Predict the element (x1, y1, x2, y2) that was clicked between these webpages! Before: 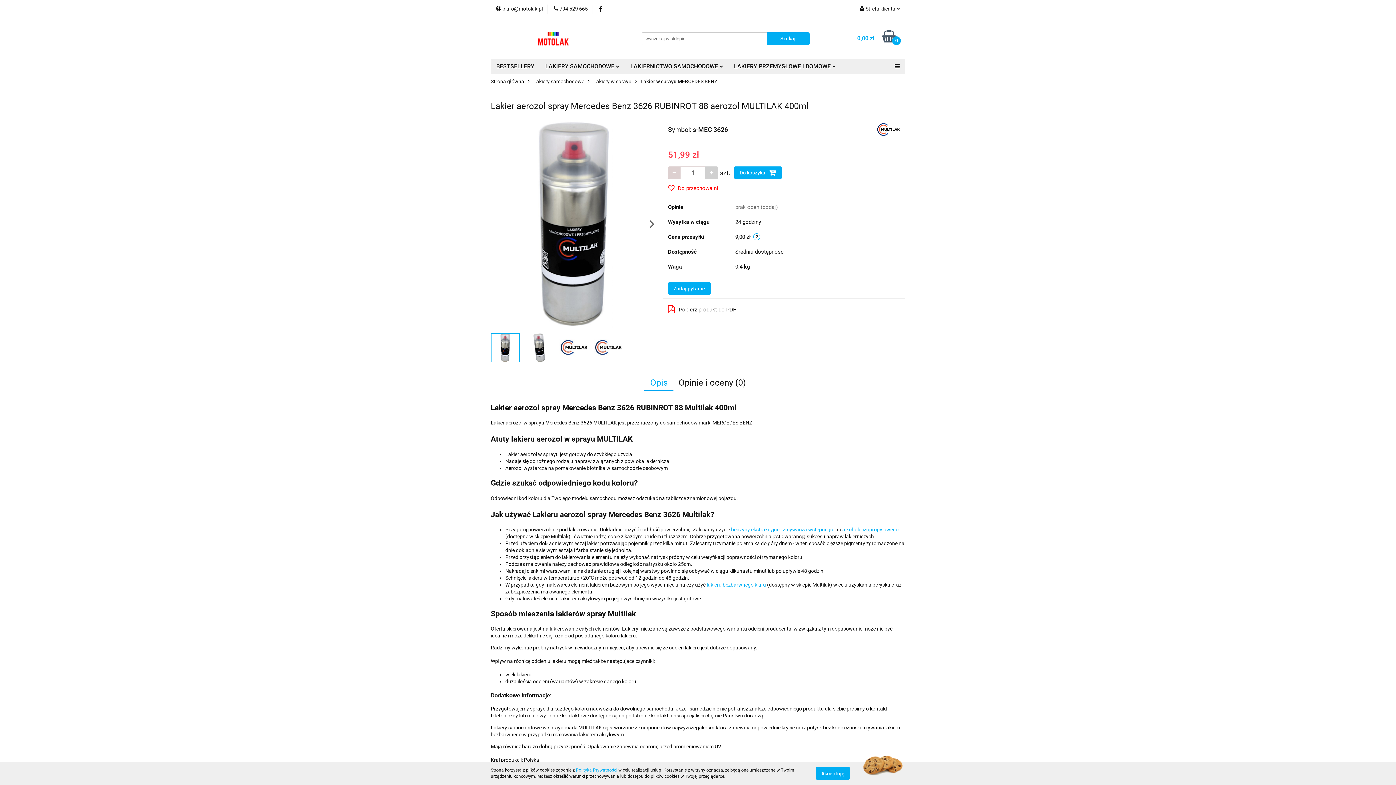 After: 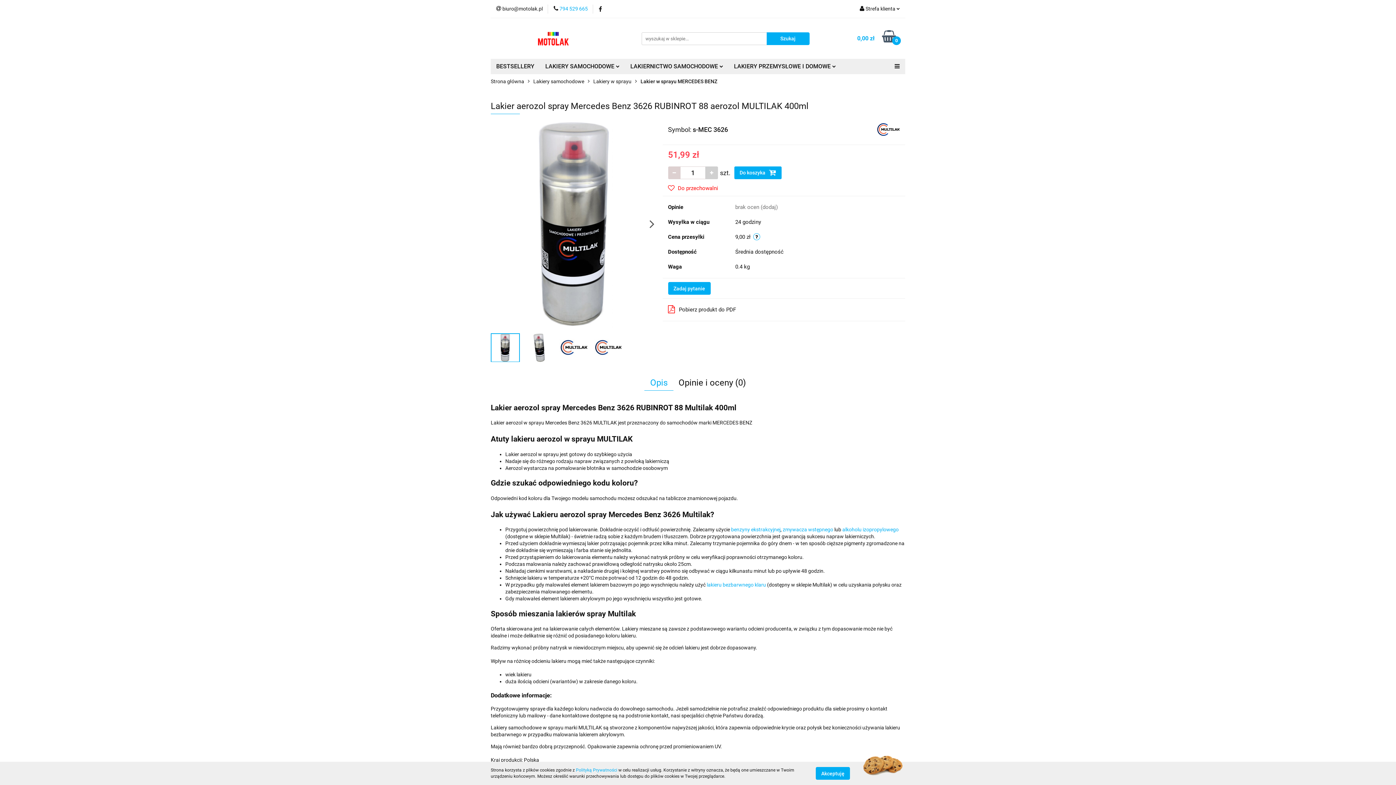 Action: label:  794 529 665 bbox: (553, 5, 588, 12)